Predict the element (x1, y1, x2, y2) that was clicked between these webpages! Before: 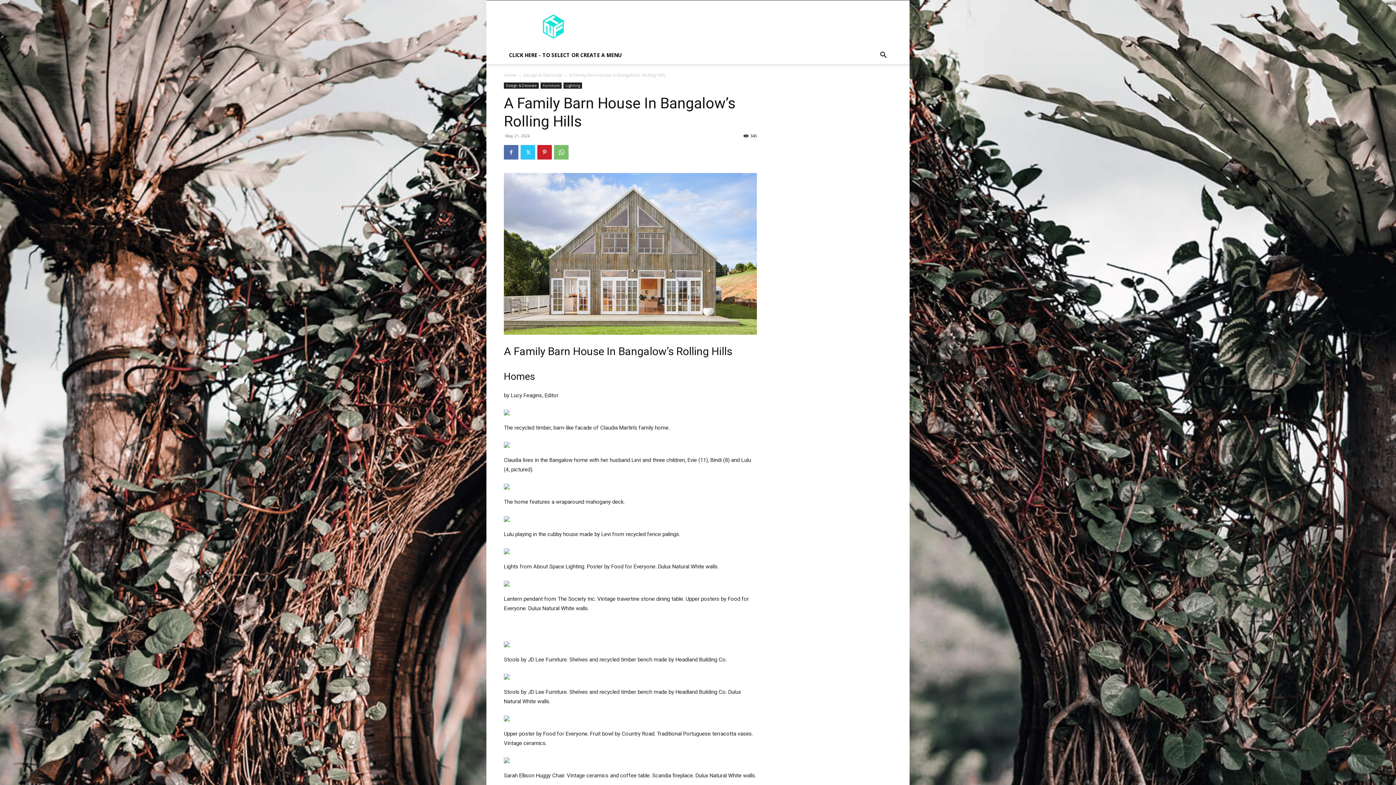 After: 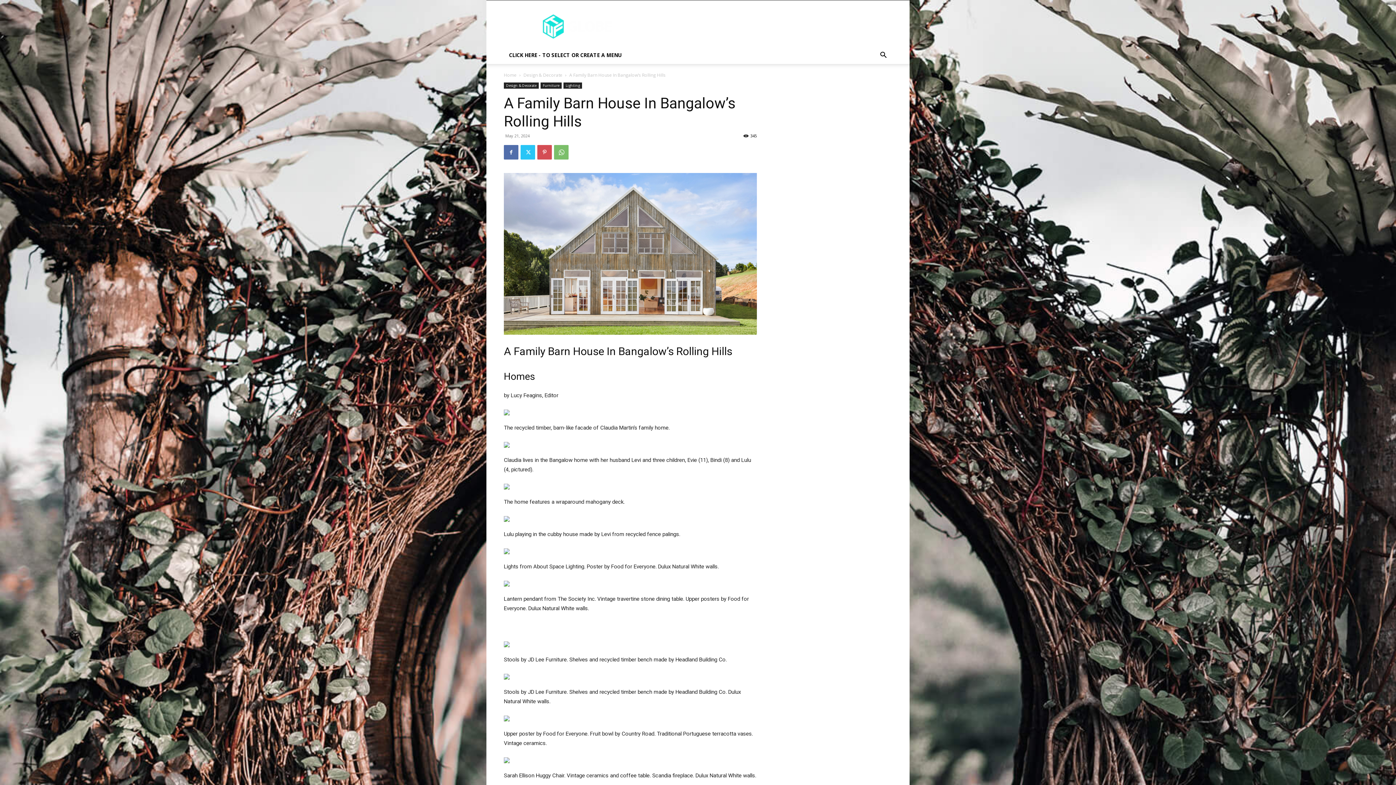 Action: bbox: (537, 145, 552, 159)